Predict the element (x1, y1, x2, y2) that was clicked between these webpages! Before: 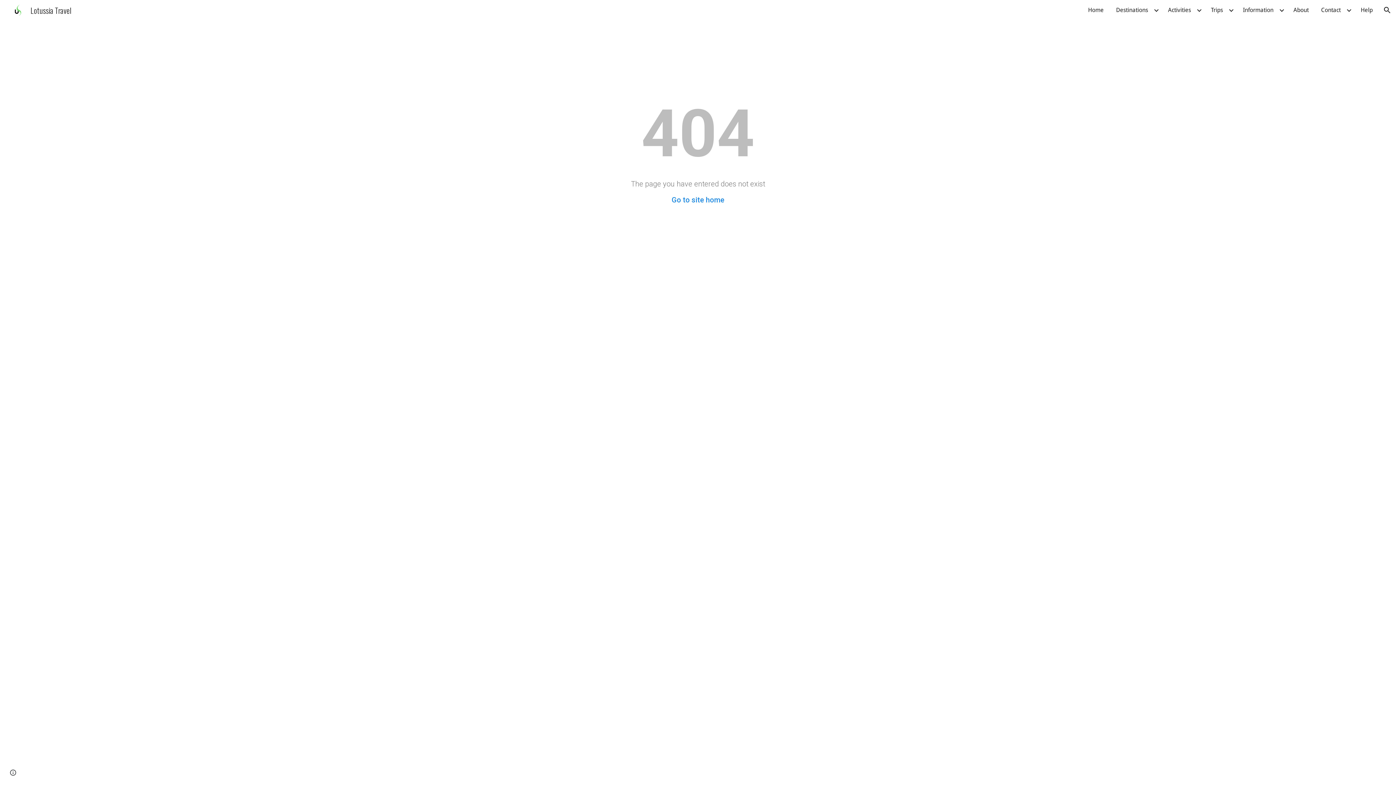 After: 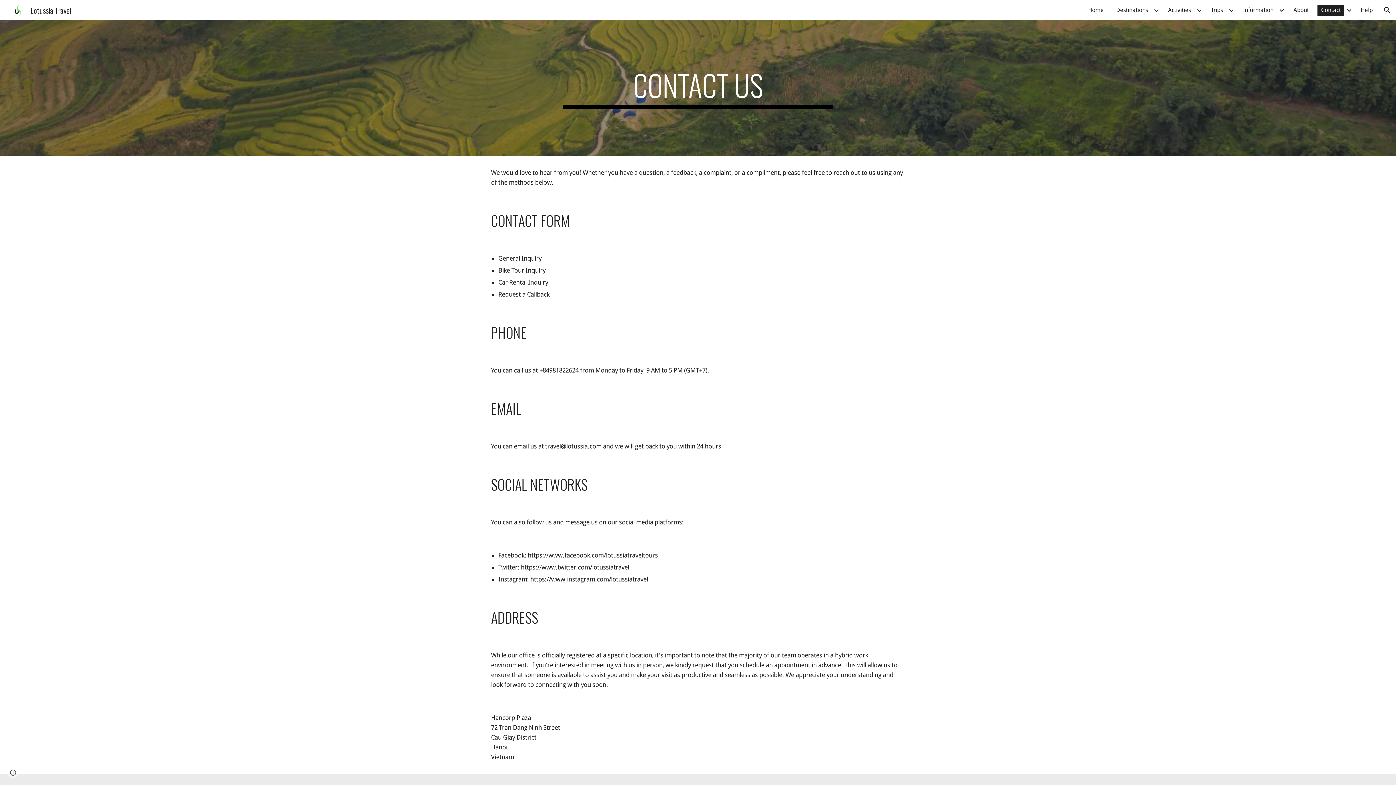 Action: label: Contact bbox: (1317, 4, 1344, 15)